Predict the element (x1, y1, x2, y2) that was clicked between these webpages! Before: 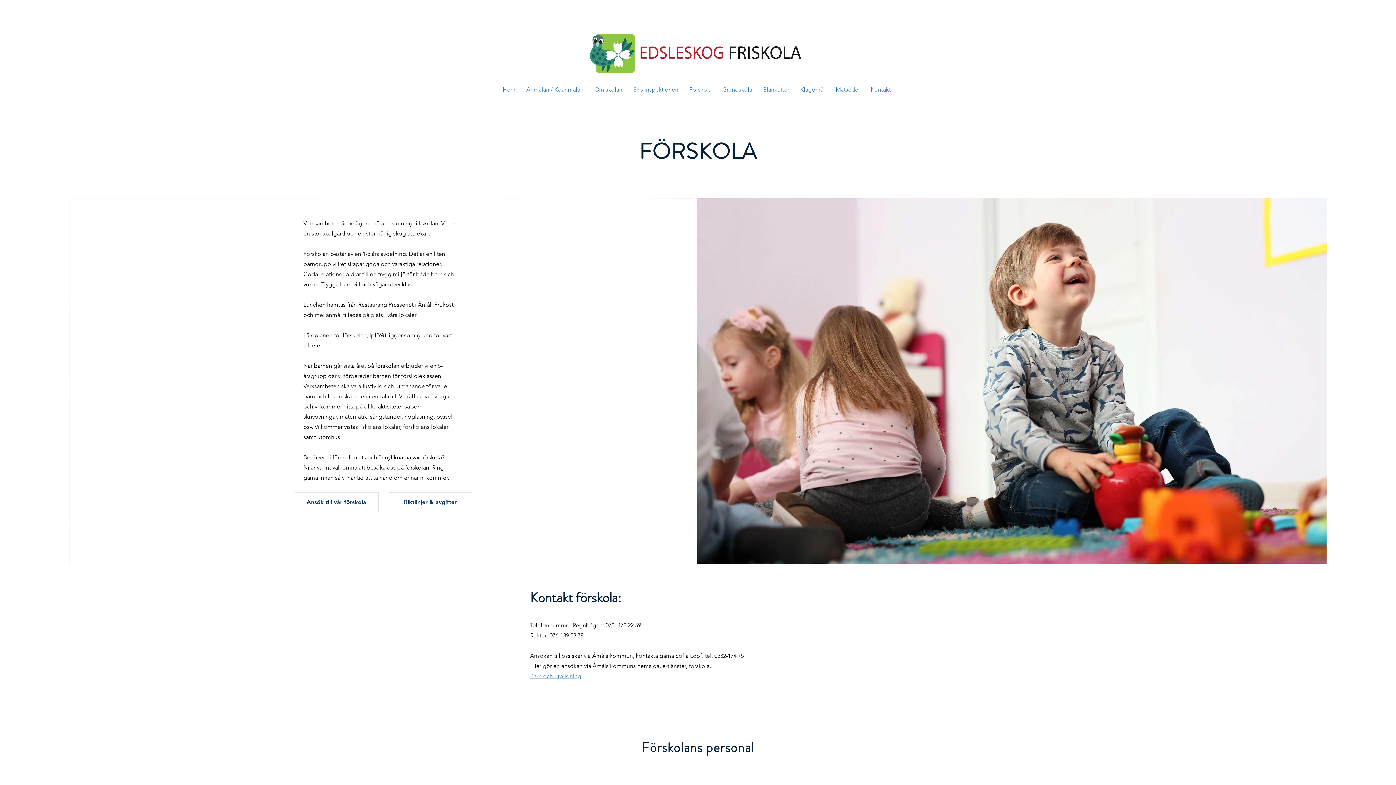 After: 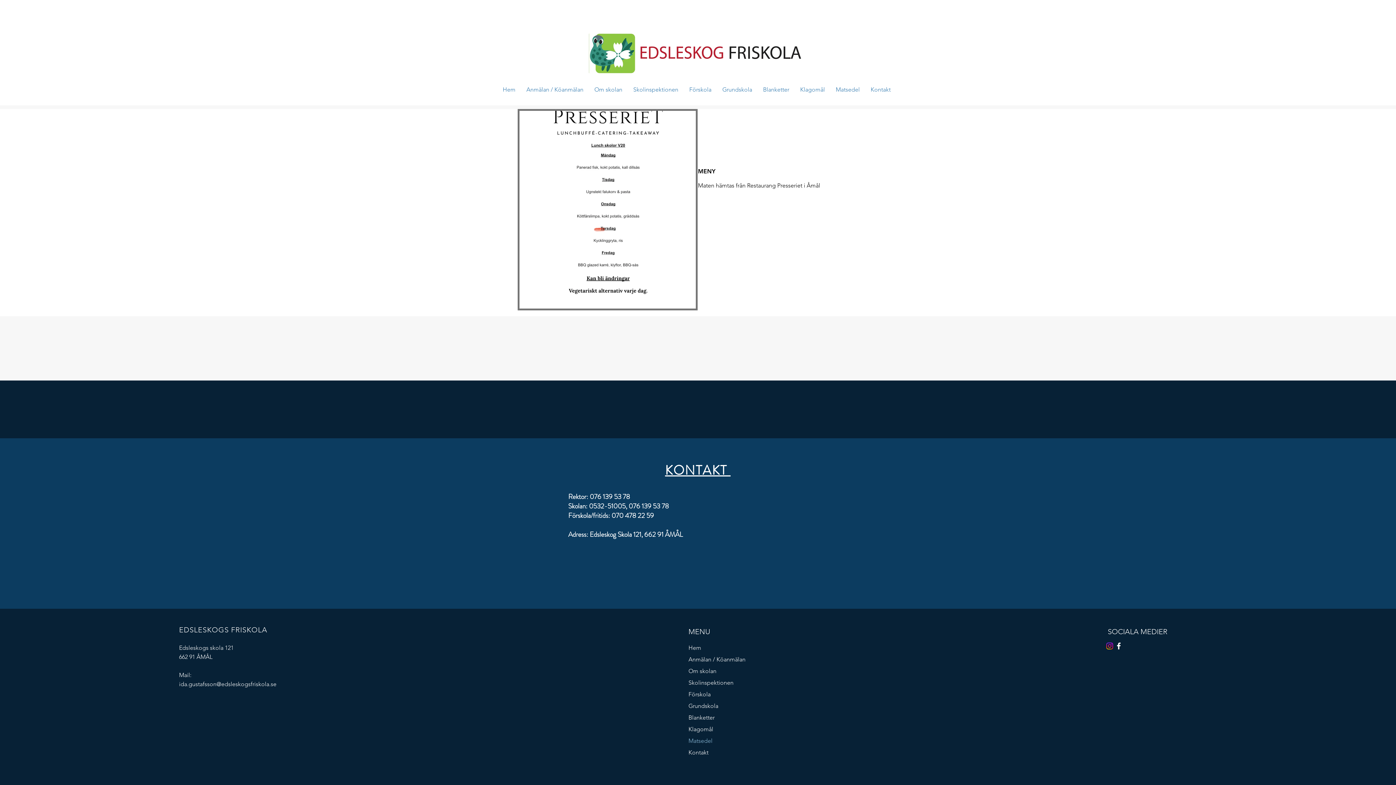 Action: bbox: (830, 80, 865, 98) label: Matsedel